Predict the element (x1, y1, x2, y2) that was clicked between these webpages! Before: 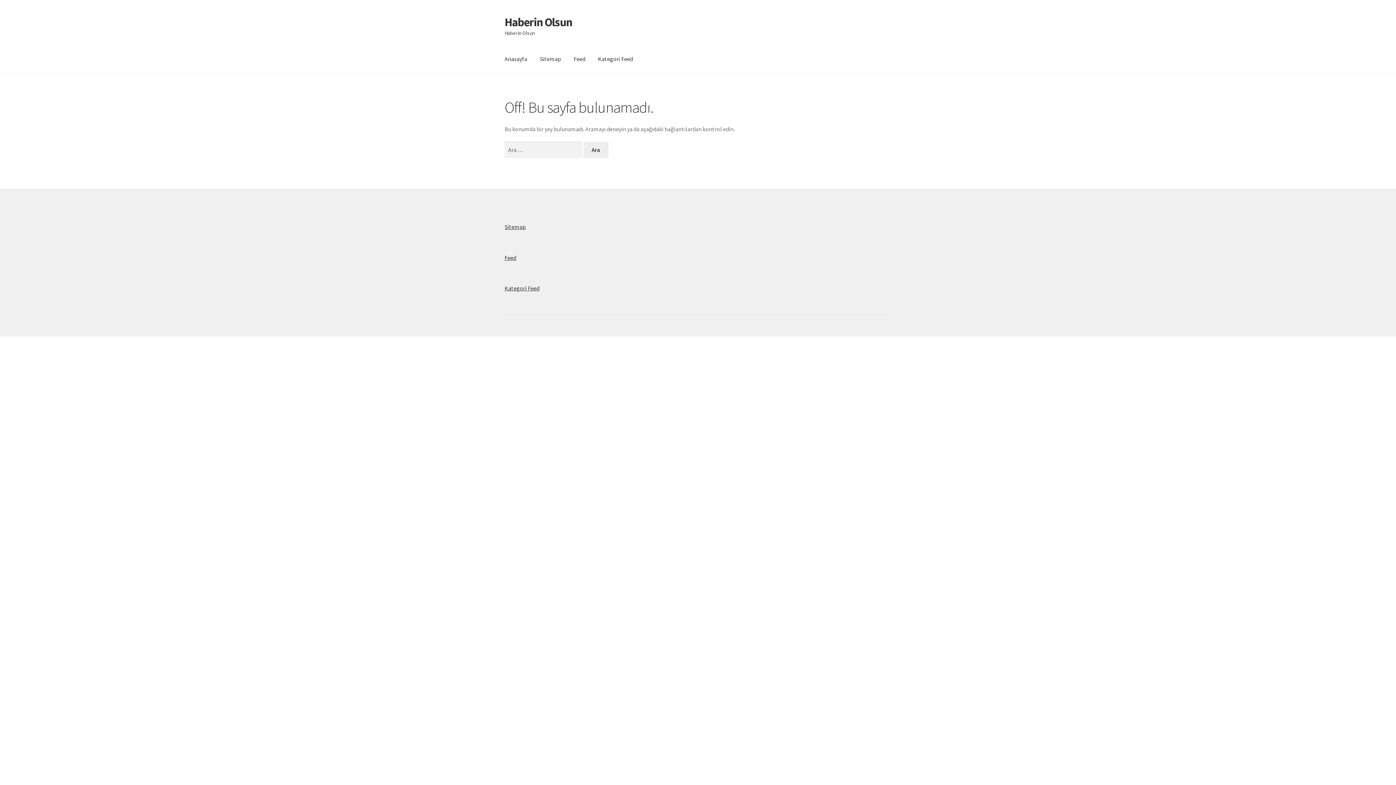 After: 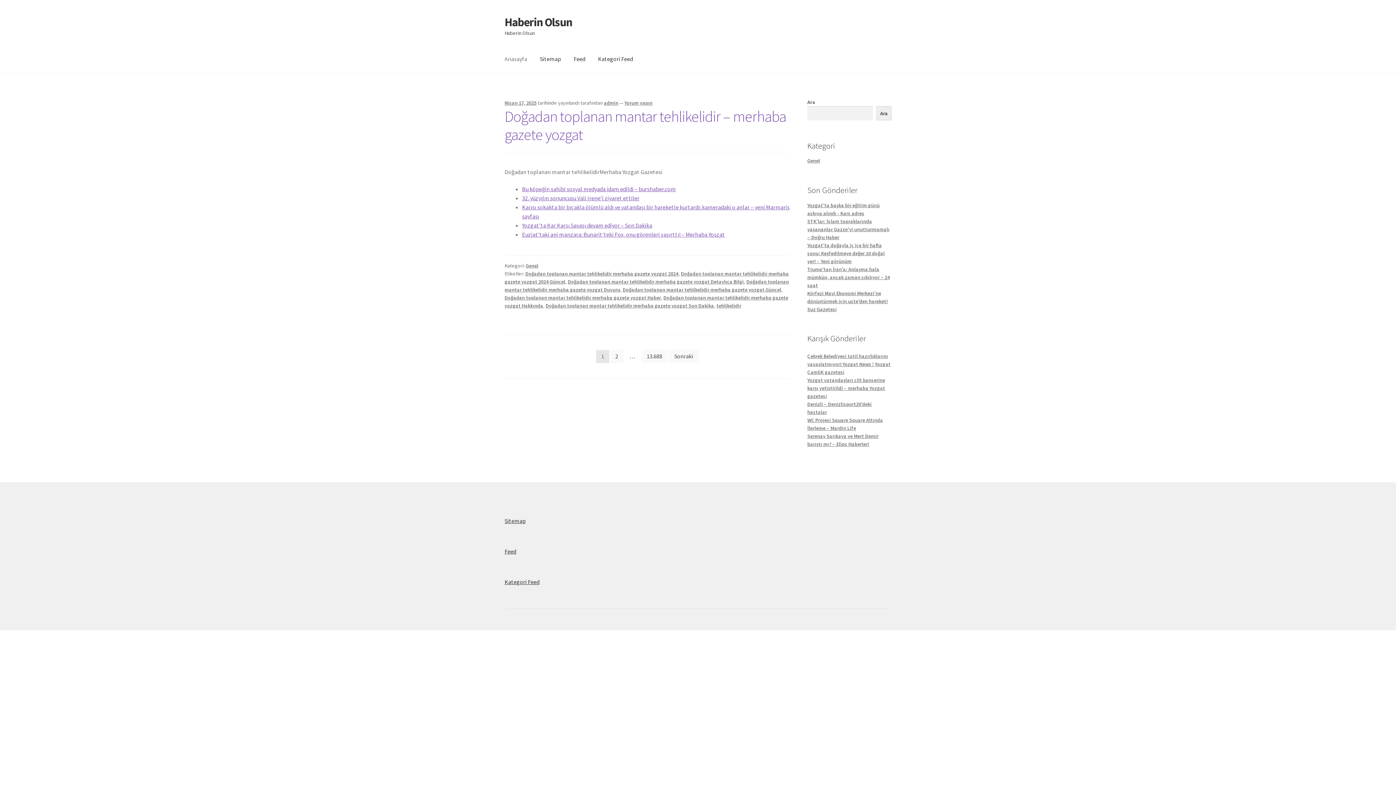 Action: label: Anasayfa bbox: (498, 45, 533, 73)